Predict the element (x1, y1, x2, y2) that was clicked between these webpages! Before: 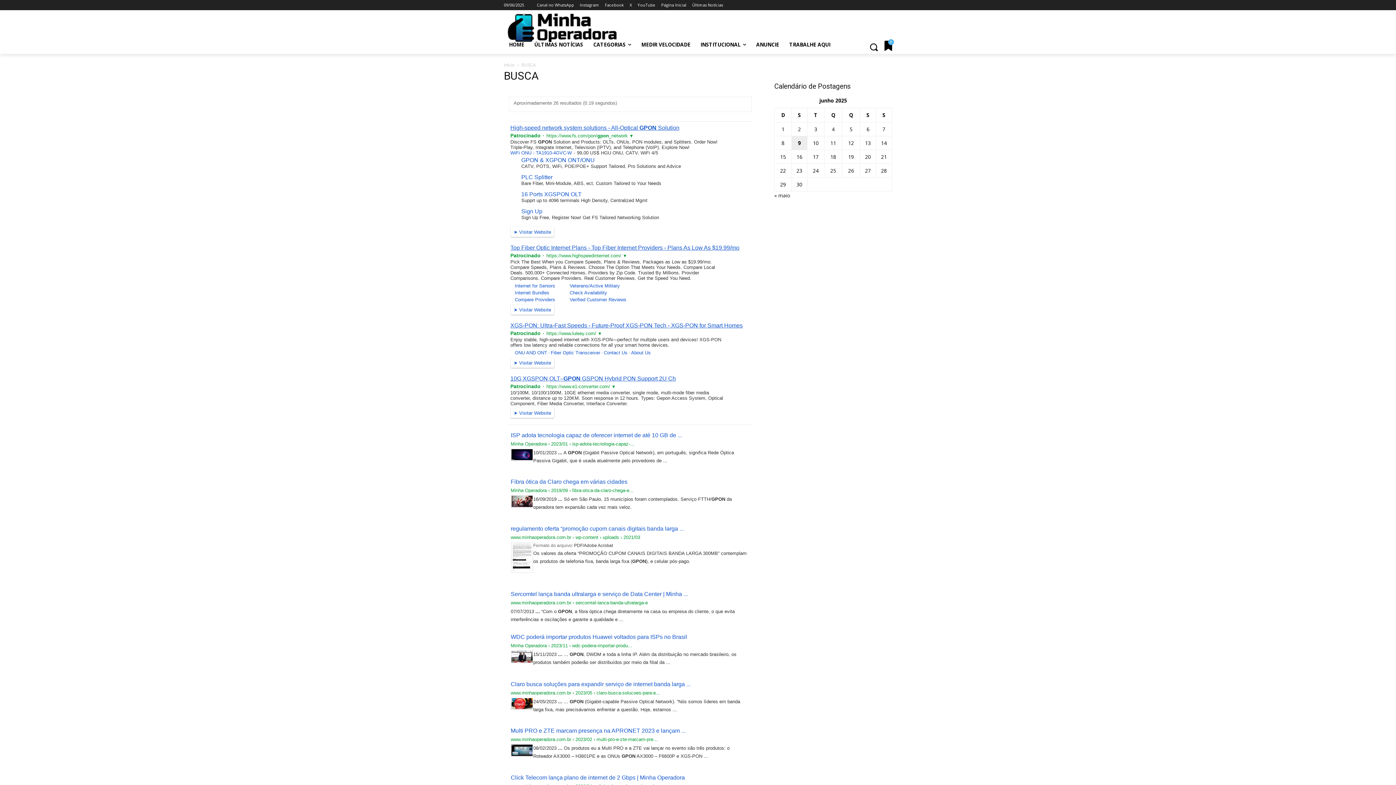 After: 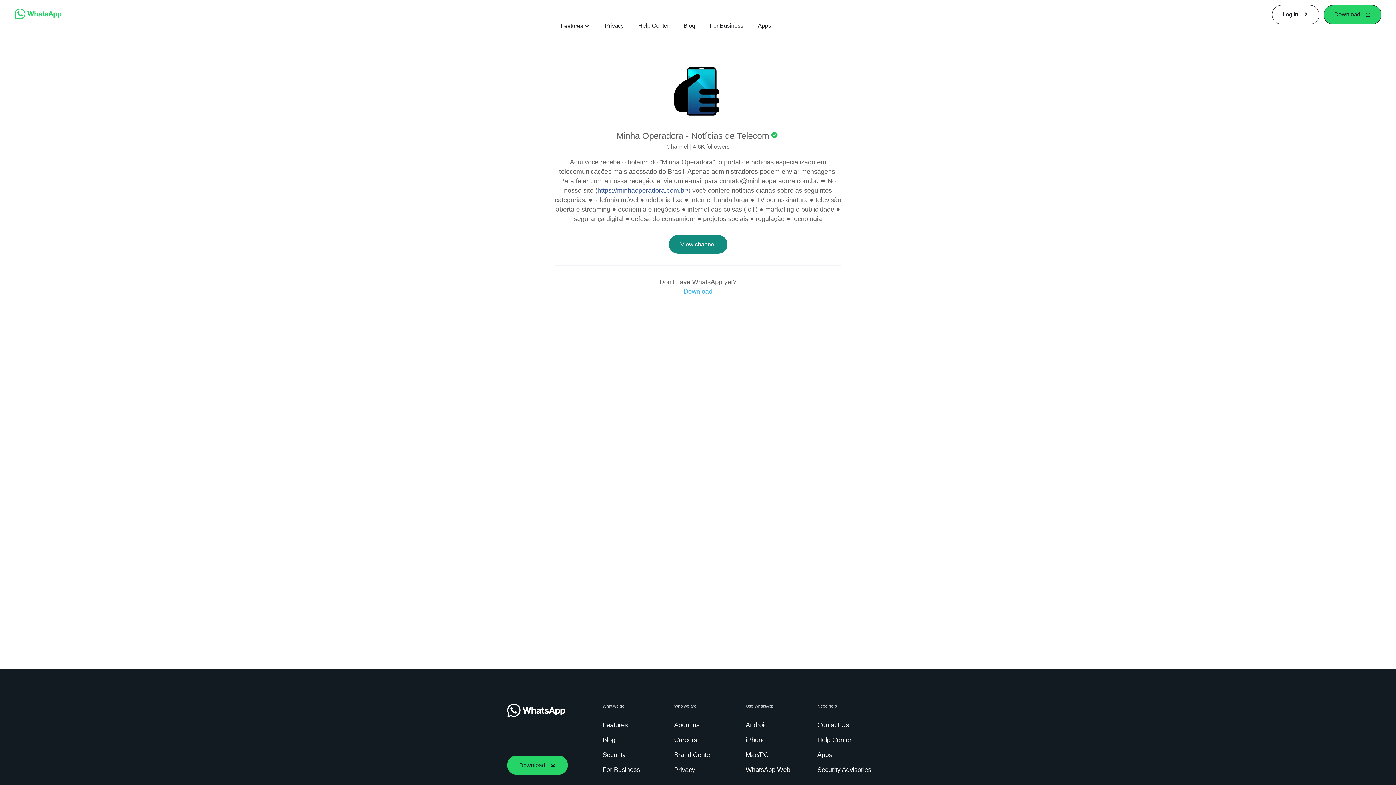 Action: label: Canal no WhatsApp bbox: (537, 0, 574, 10)